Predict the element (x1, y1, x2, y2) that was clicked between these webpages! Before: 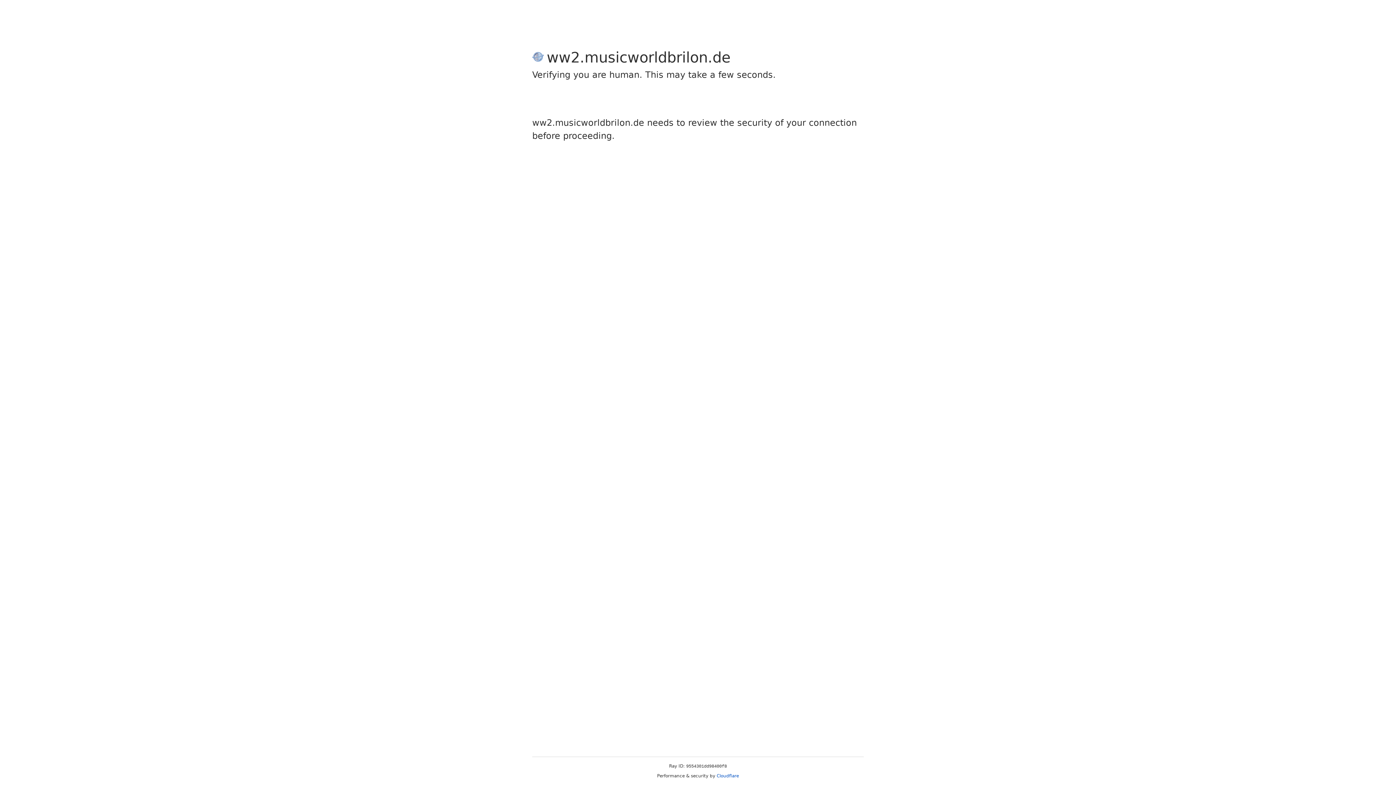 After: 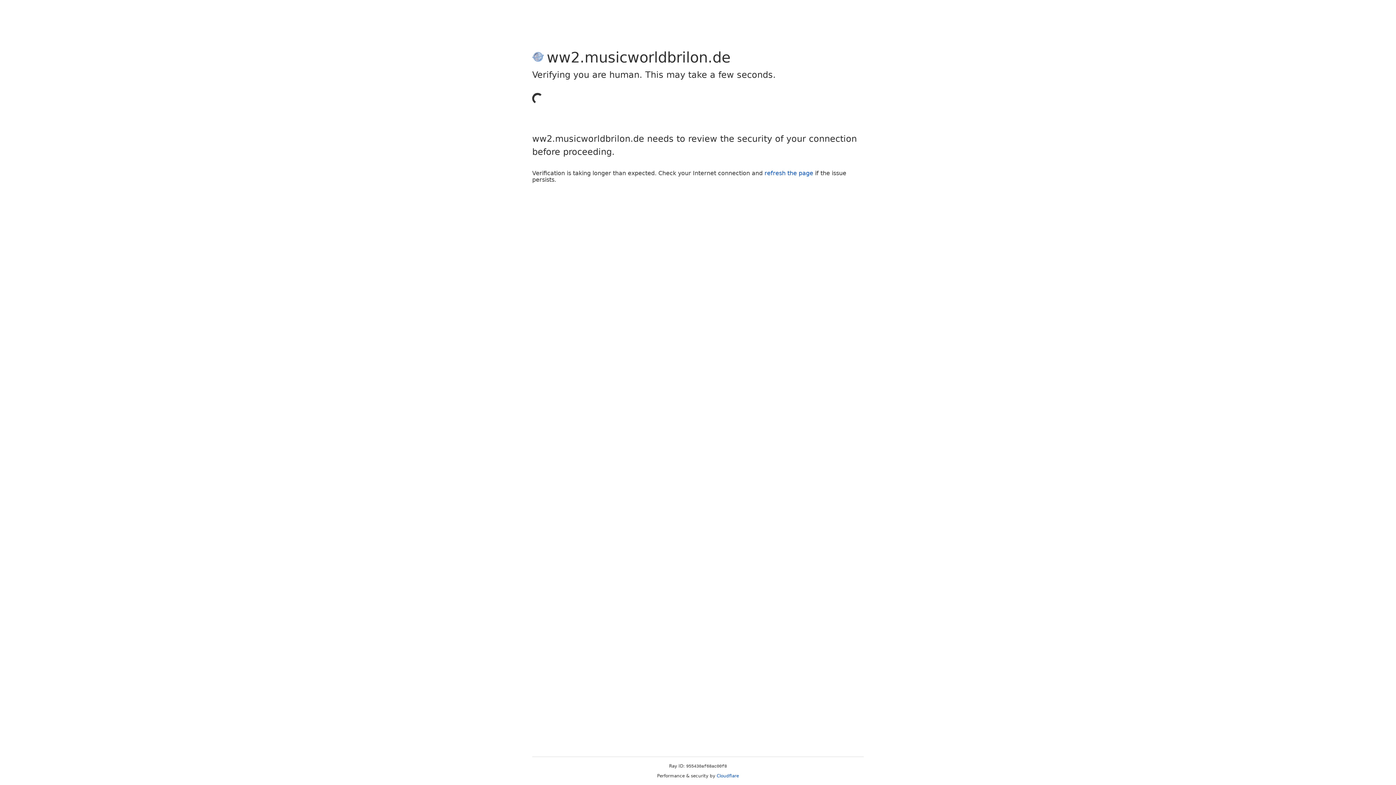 Action: label: Cloudflare bbox: (716, 773, 739, 778)